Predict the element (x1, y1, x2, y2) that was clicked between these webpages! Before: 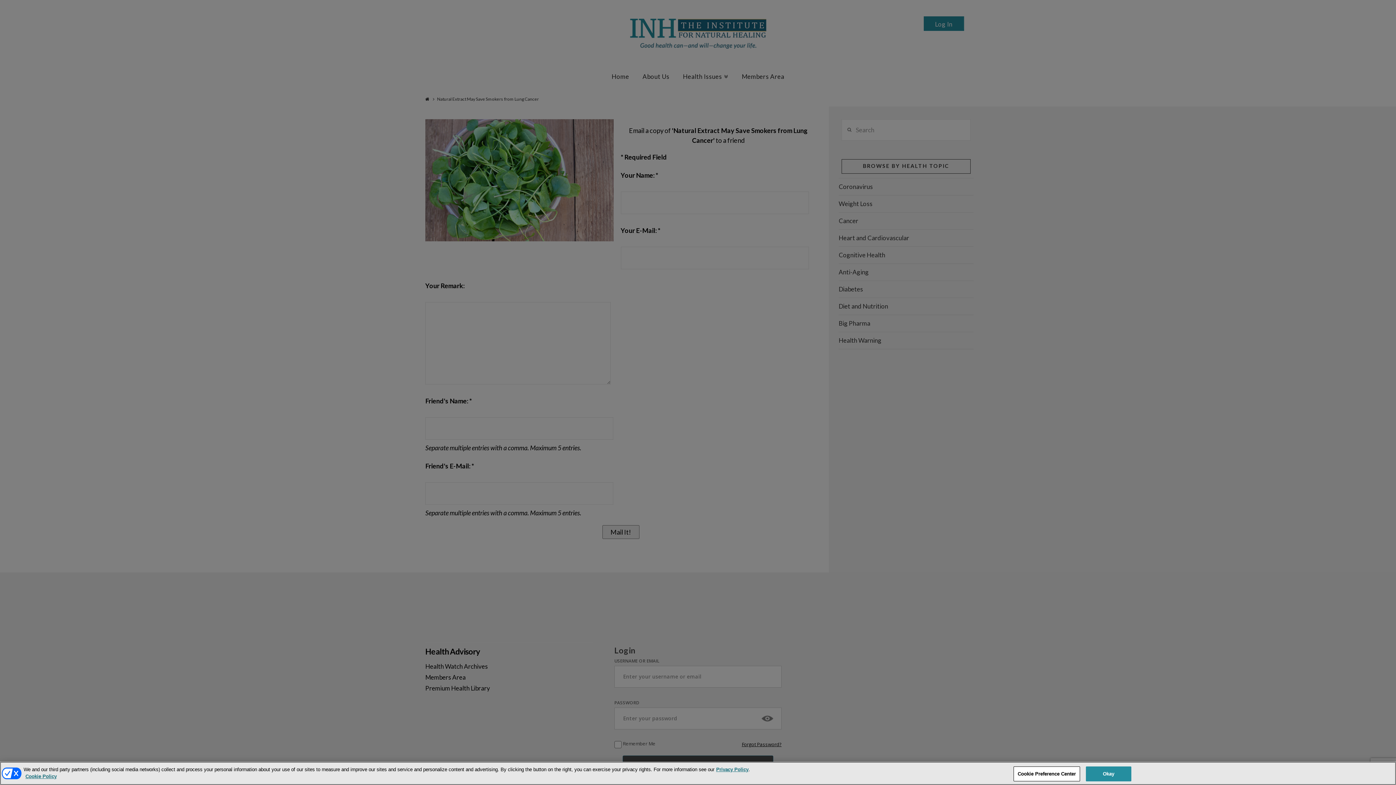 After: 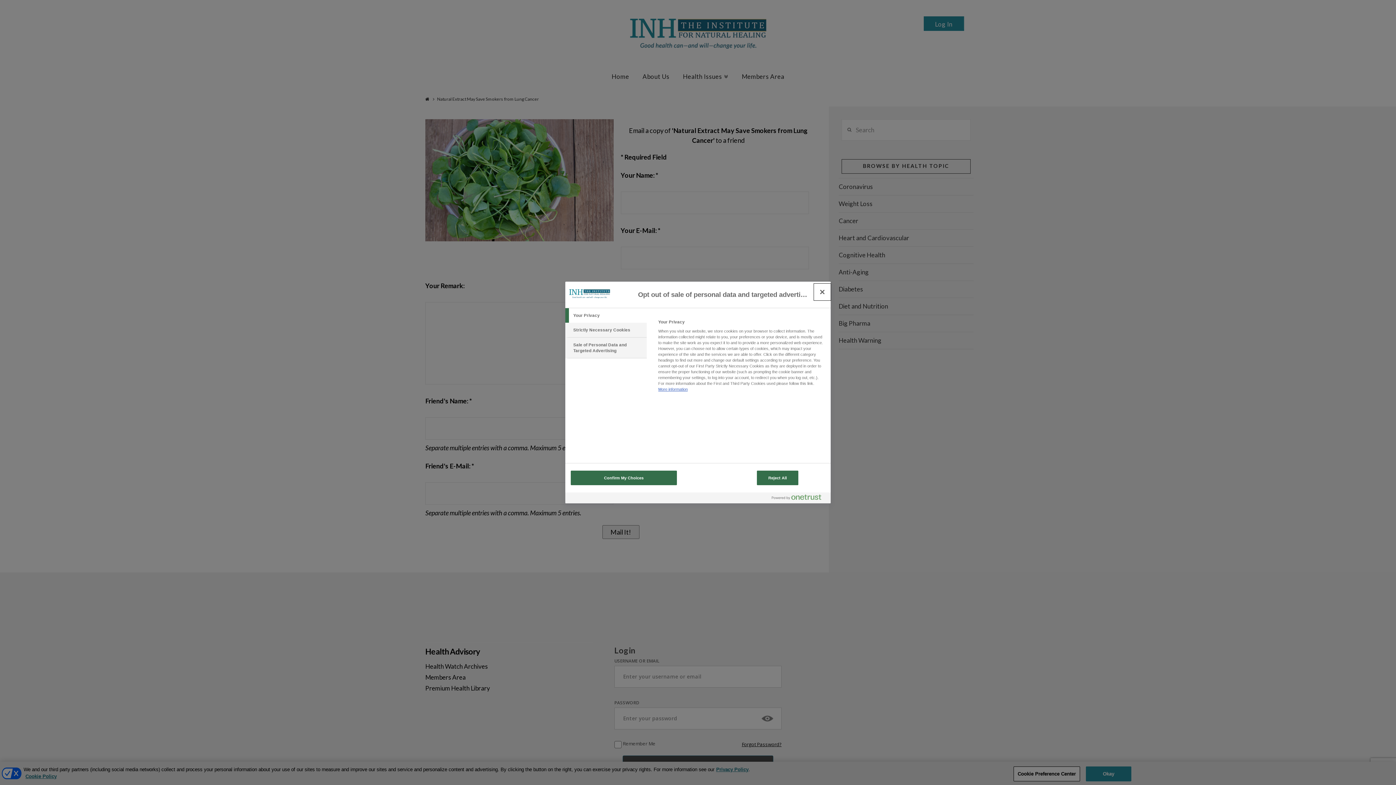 Action: label: Cookie Preference Center bbox: (1013, 766, 1080, 781)